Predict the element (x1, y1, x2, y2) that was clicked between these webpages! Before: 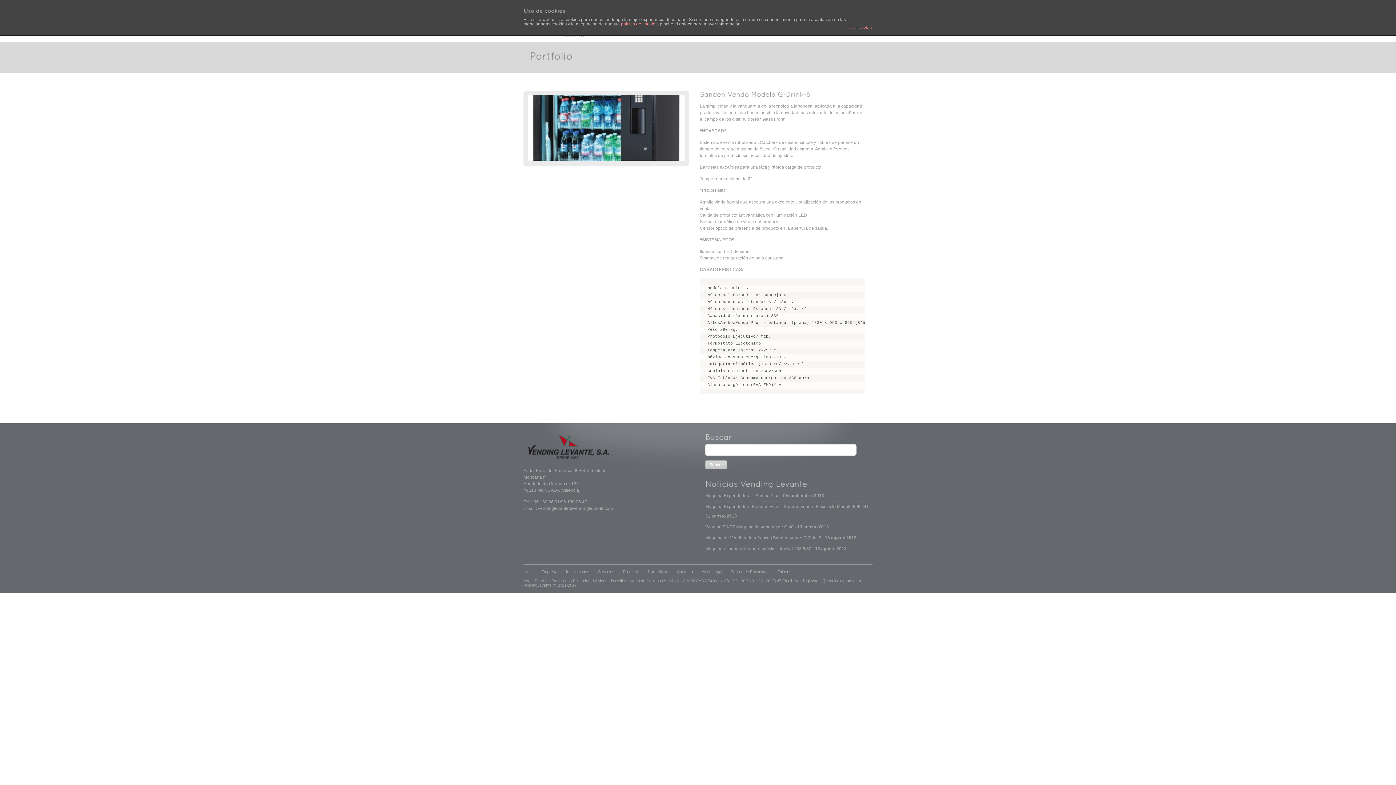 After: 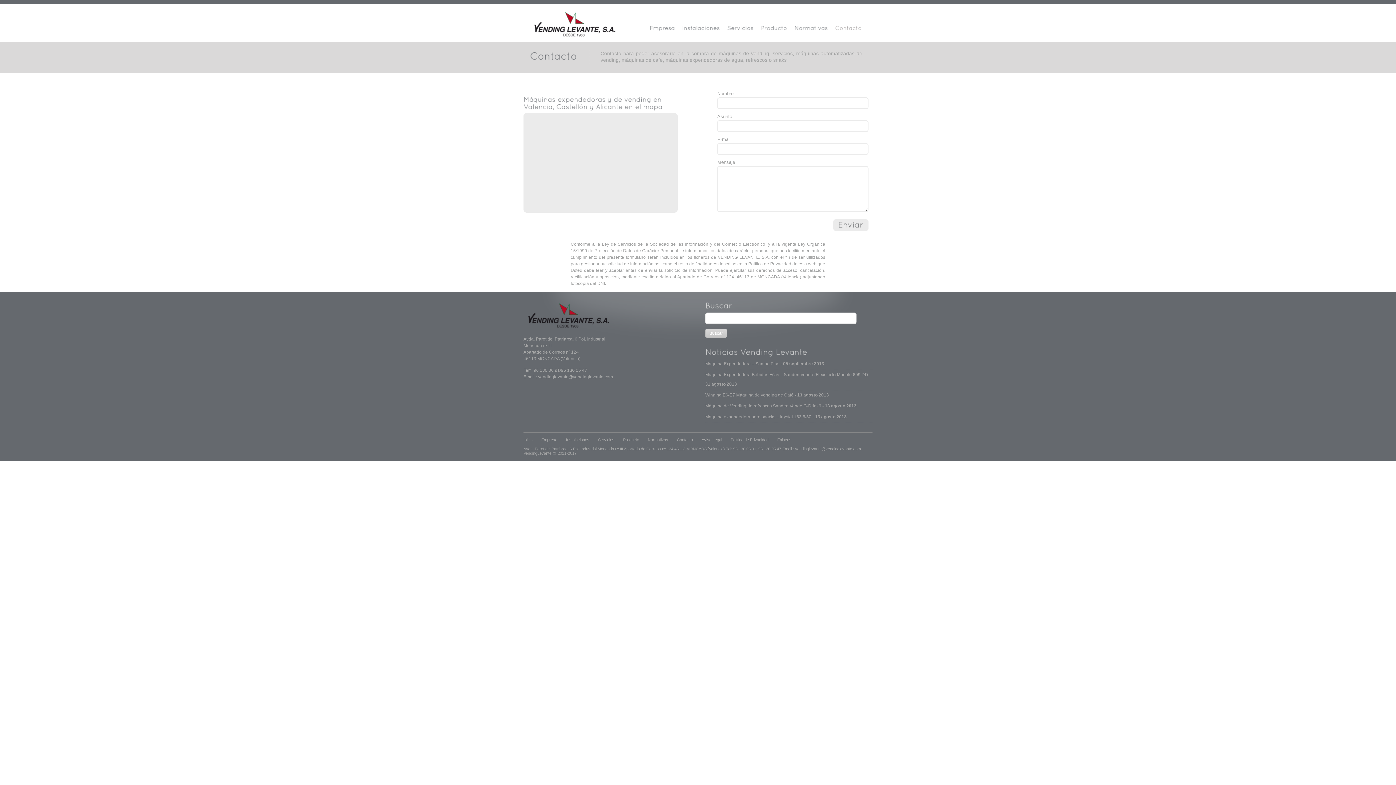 Action: label: Contacto bbox: (677, 568, 701, 575)